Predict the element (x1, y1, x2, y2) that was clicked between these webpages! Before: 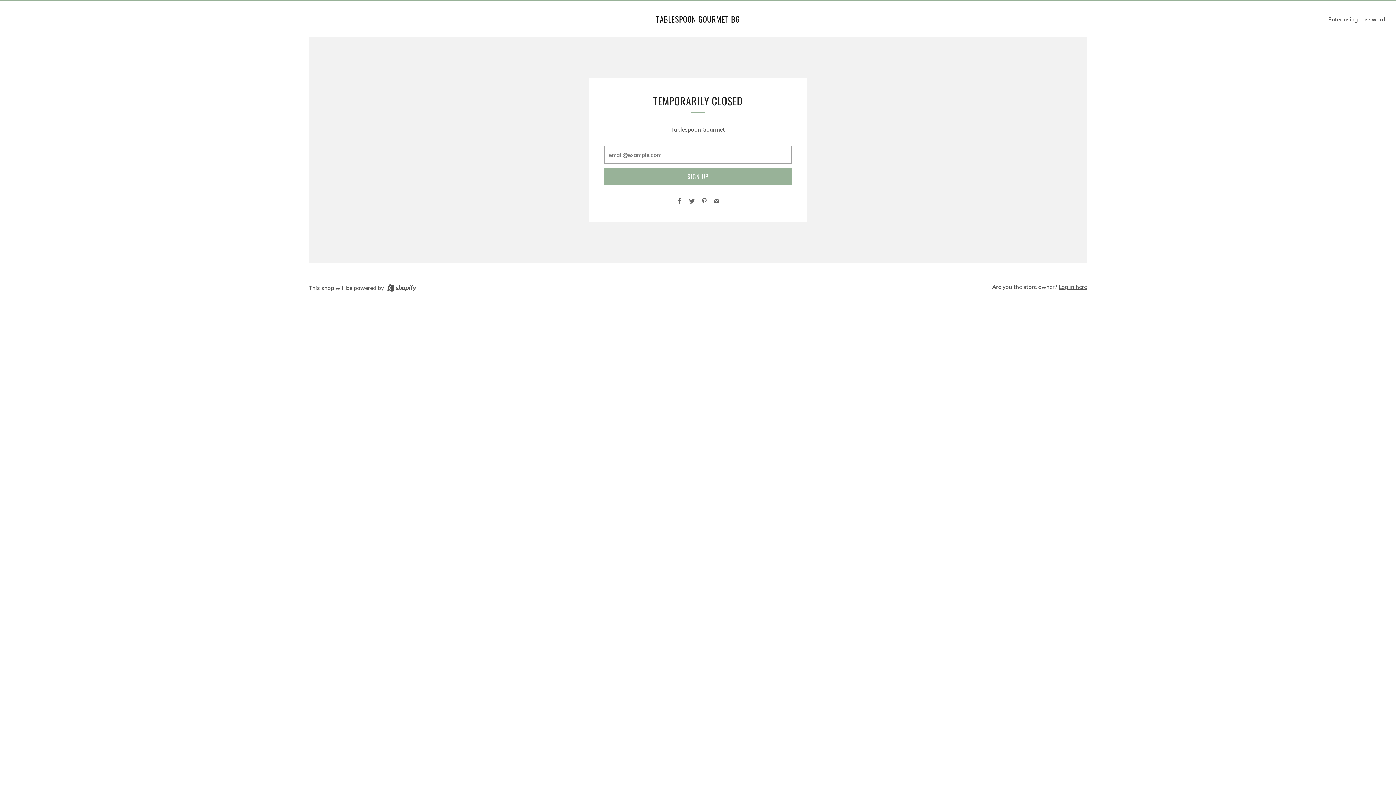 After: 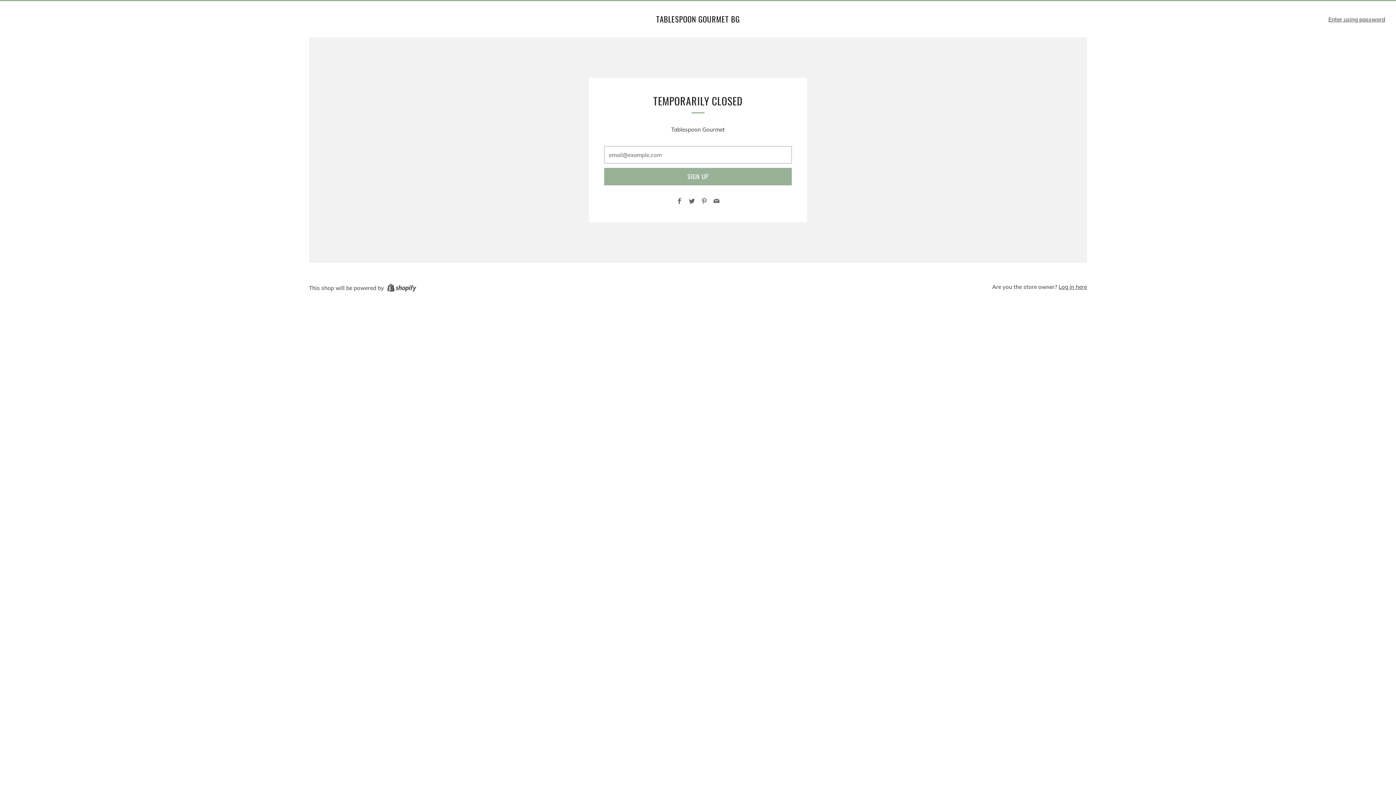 Action: label: TABLESPOON GOURMET BG bbox: (656, 14, 740, 24)